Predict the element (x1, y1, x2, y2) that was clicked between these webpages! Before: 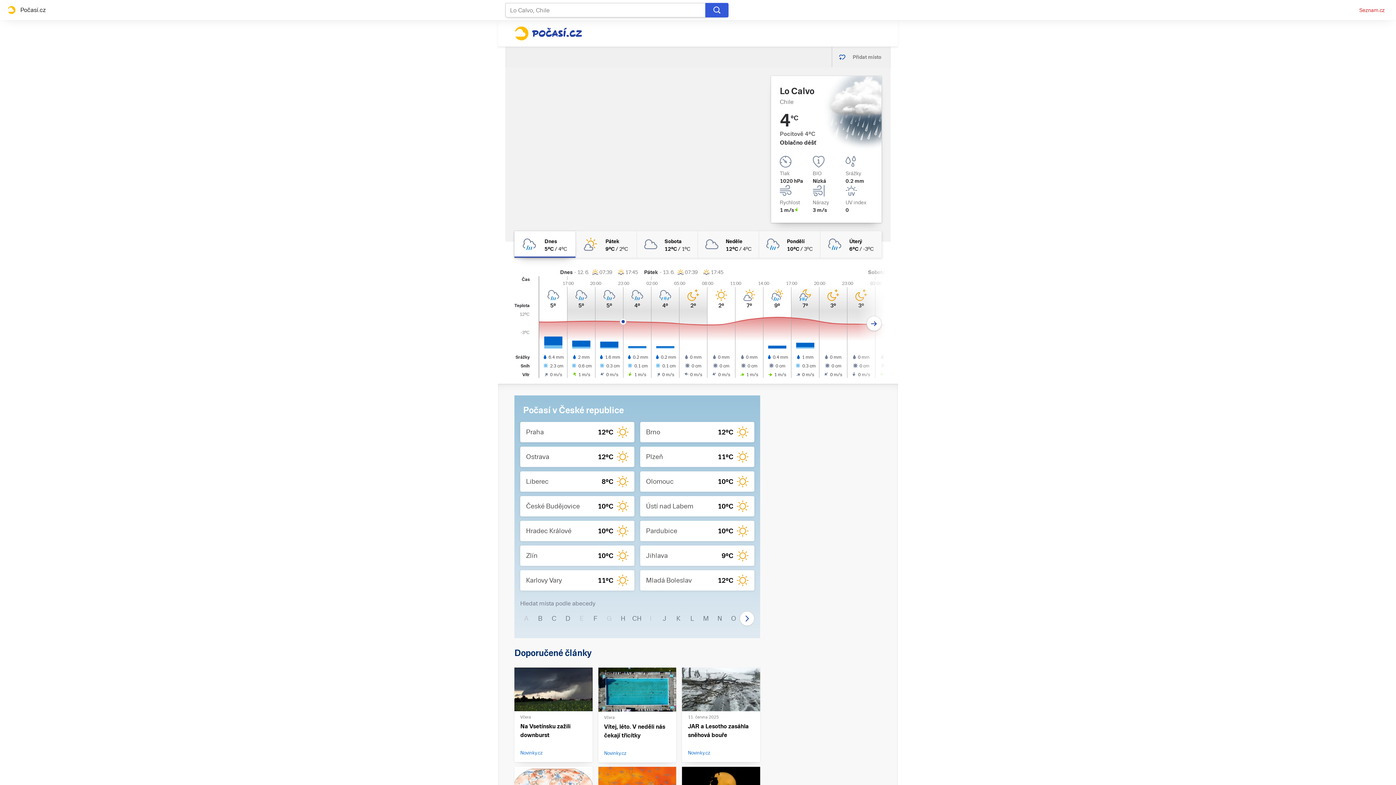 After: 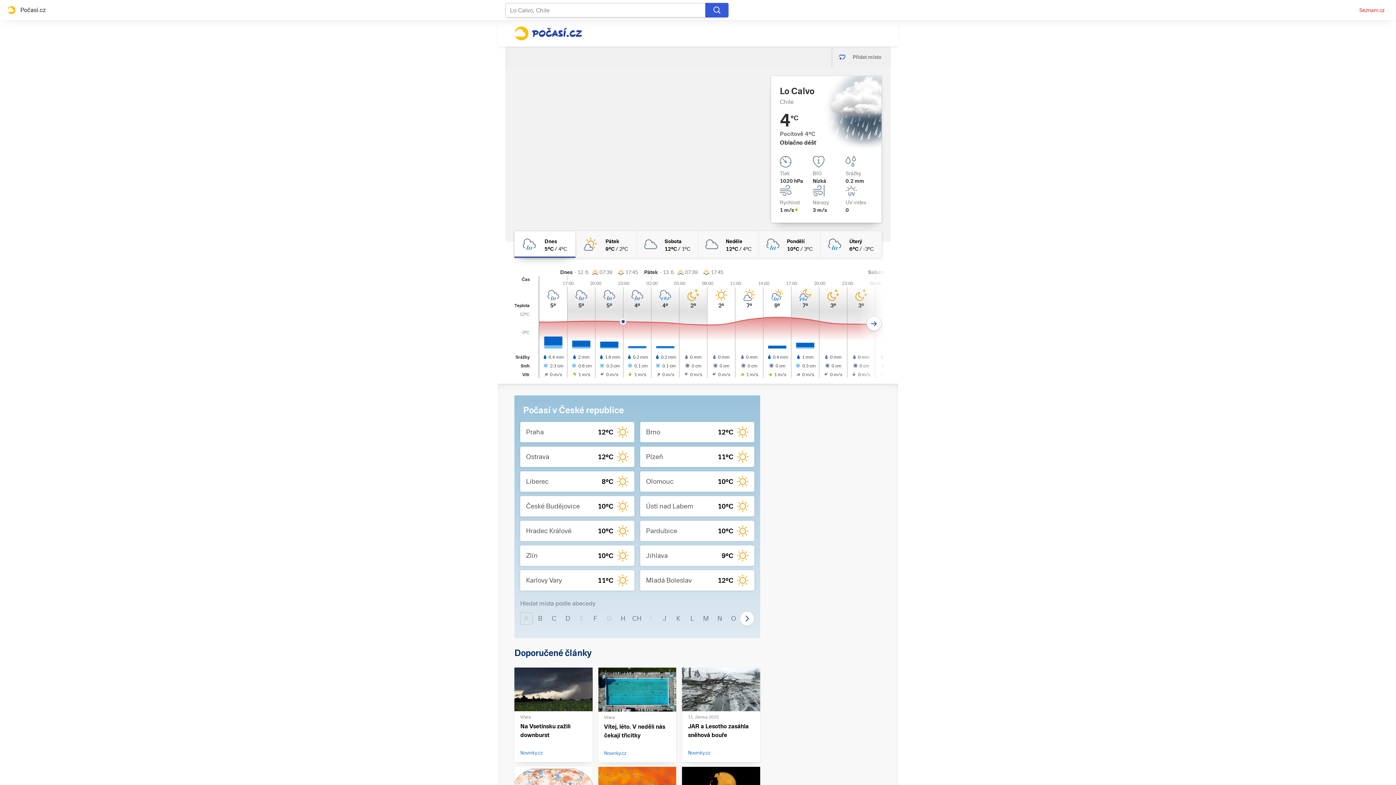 Action: label: A bbox: (520, 612, 532, 625)